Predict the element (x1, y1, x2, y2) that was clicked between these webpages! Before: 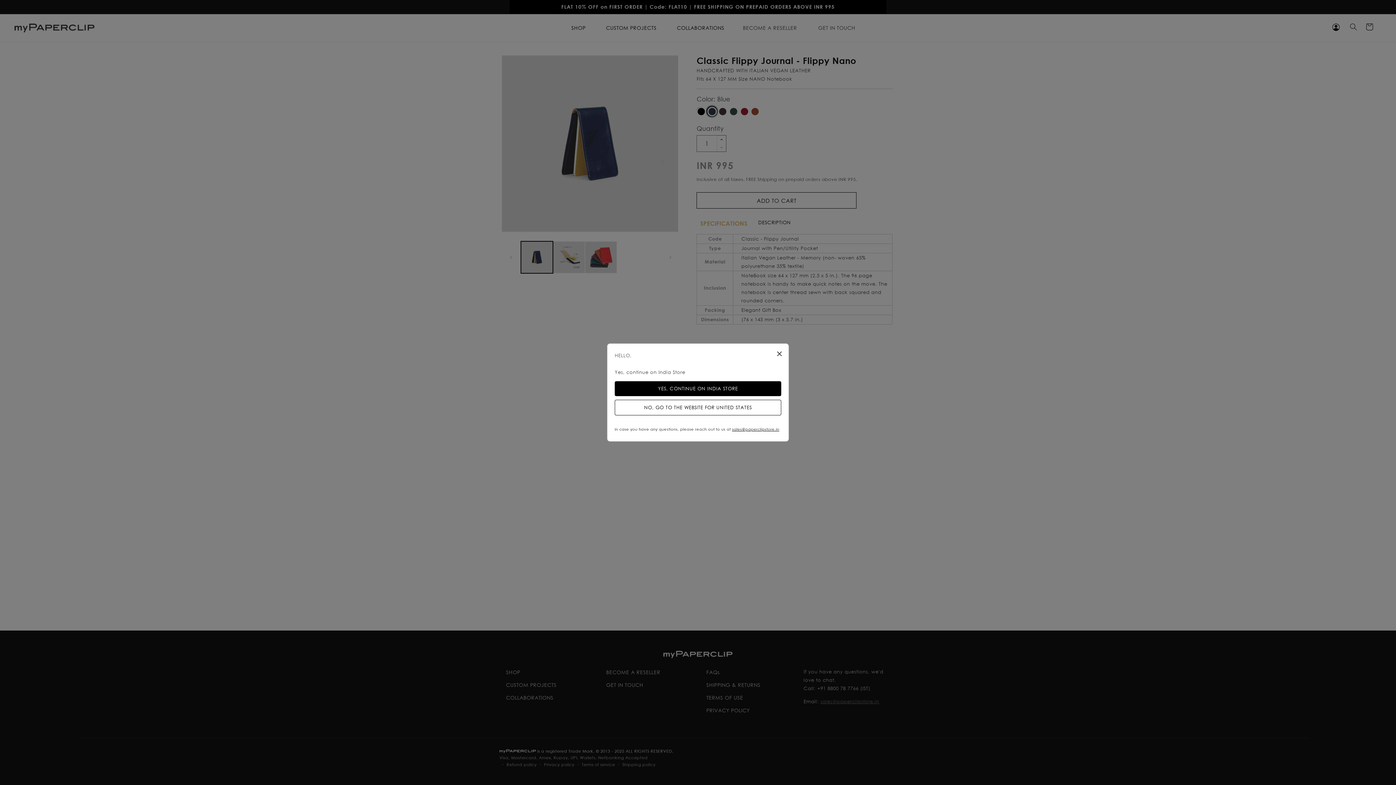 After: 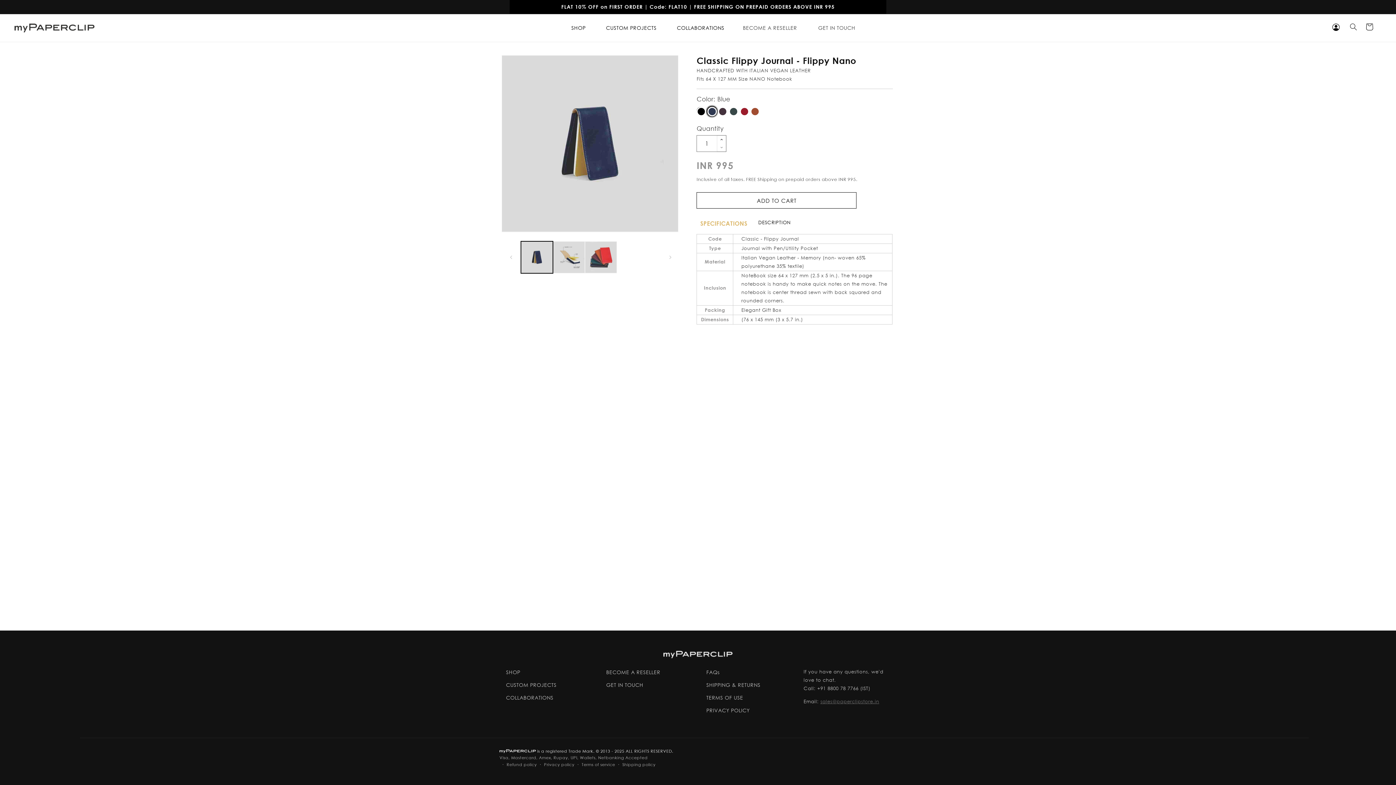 Action: bbox: (618, 384, 778, 393) label: YES, CONTINUE ON INDIA STORE